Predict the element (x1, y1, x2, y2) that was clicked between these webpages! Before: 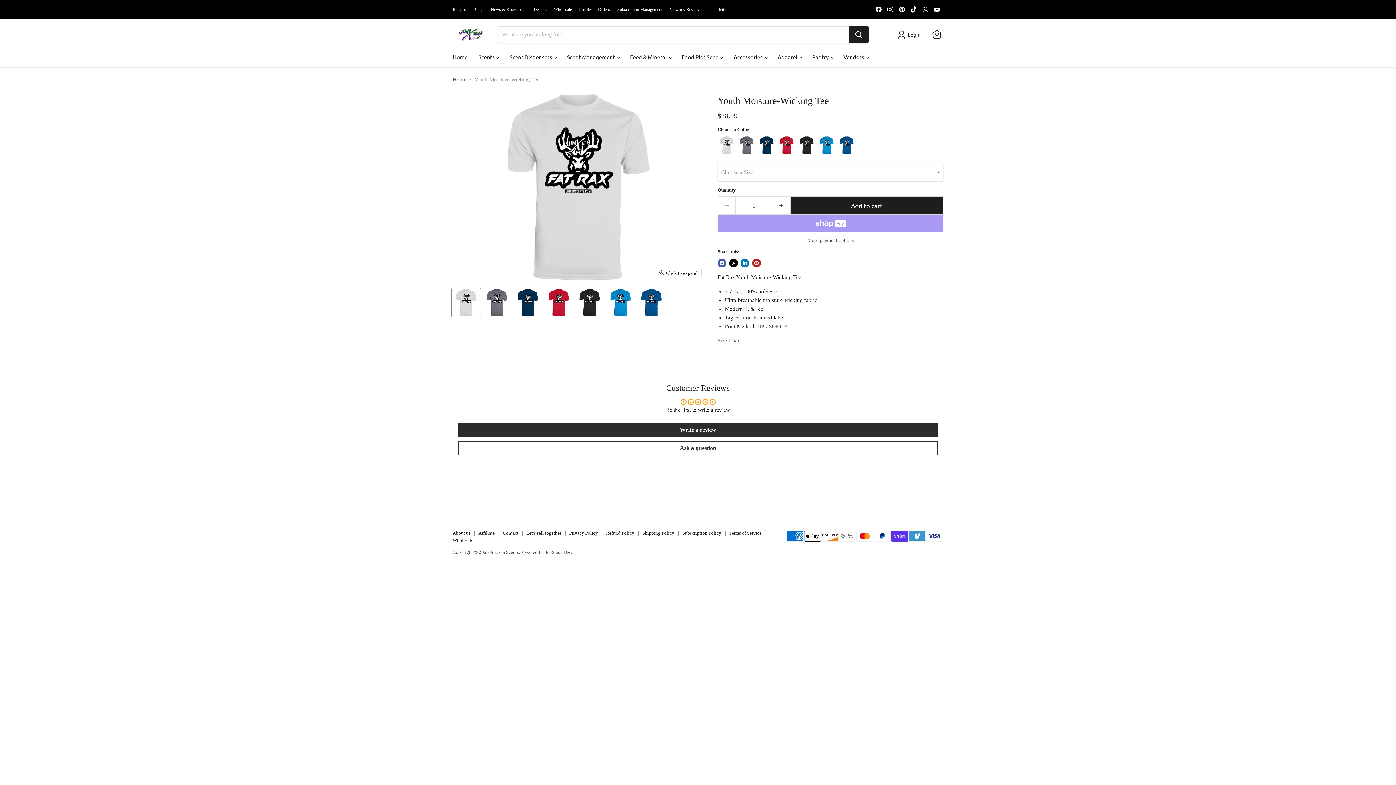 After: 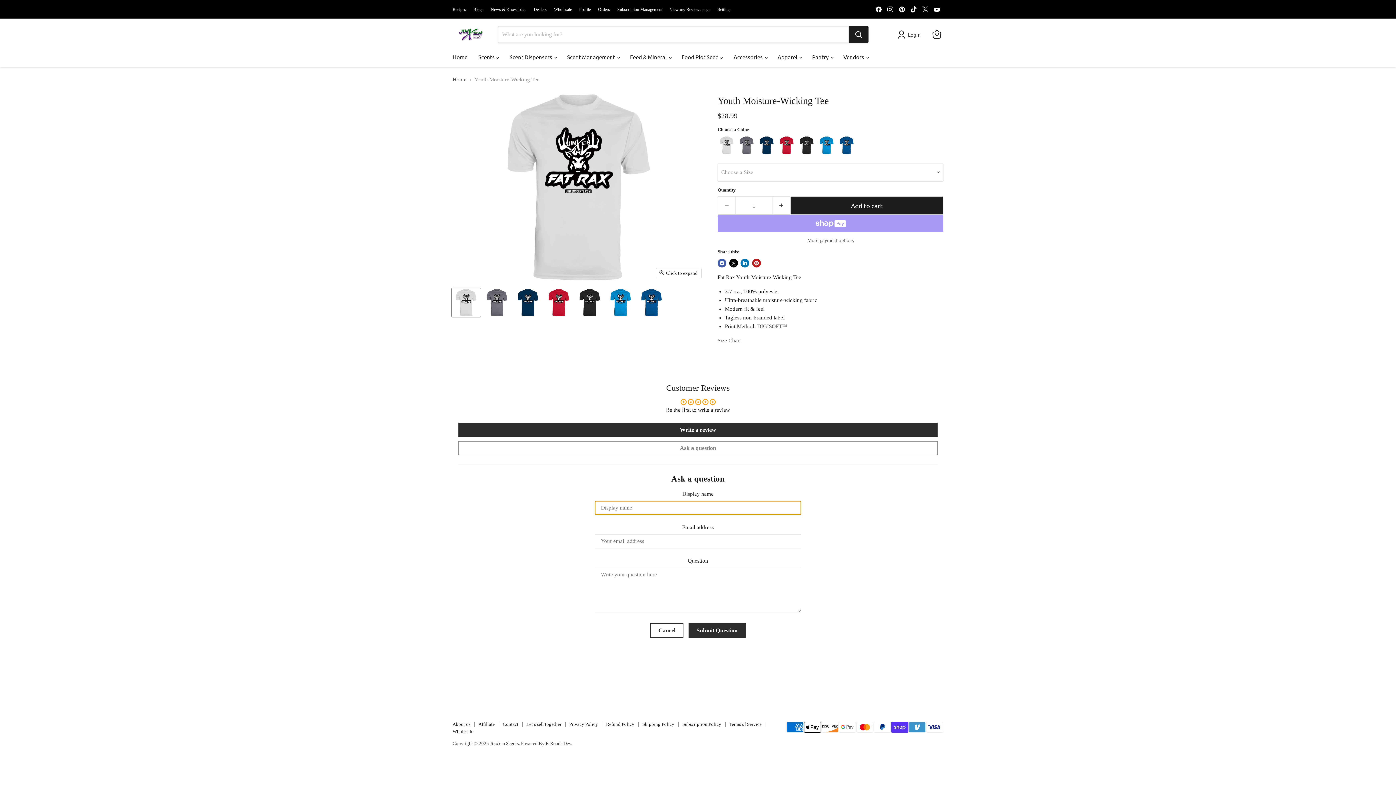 Action: bbox: (458, 441, 937, 455) label: Ask a question